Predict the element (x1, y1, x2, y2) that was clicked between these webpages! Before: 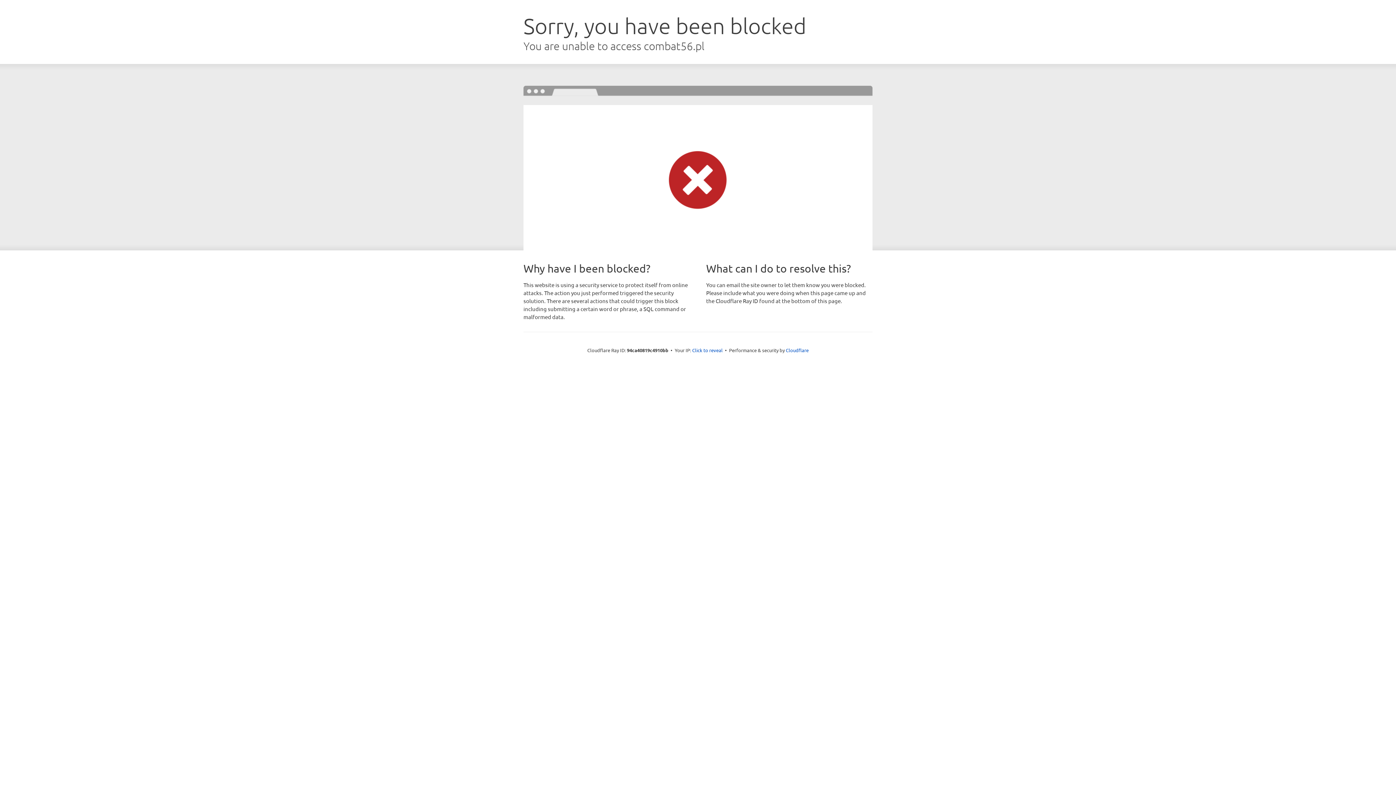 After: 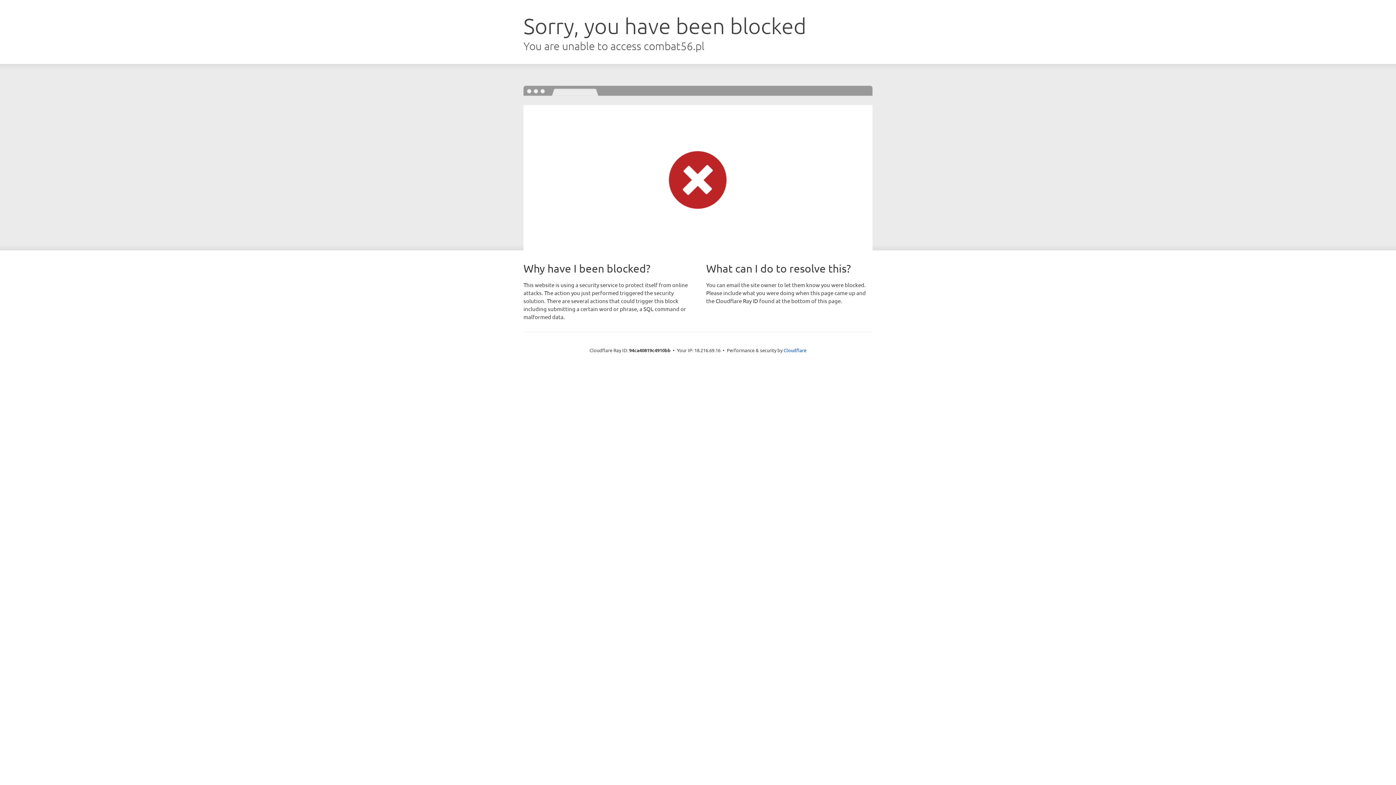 Action: label: Click to reveal bbox: (692, 346, 722, 353)